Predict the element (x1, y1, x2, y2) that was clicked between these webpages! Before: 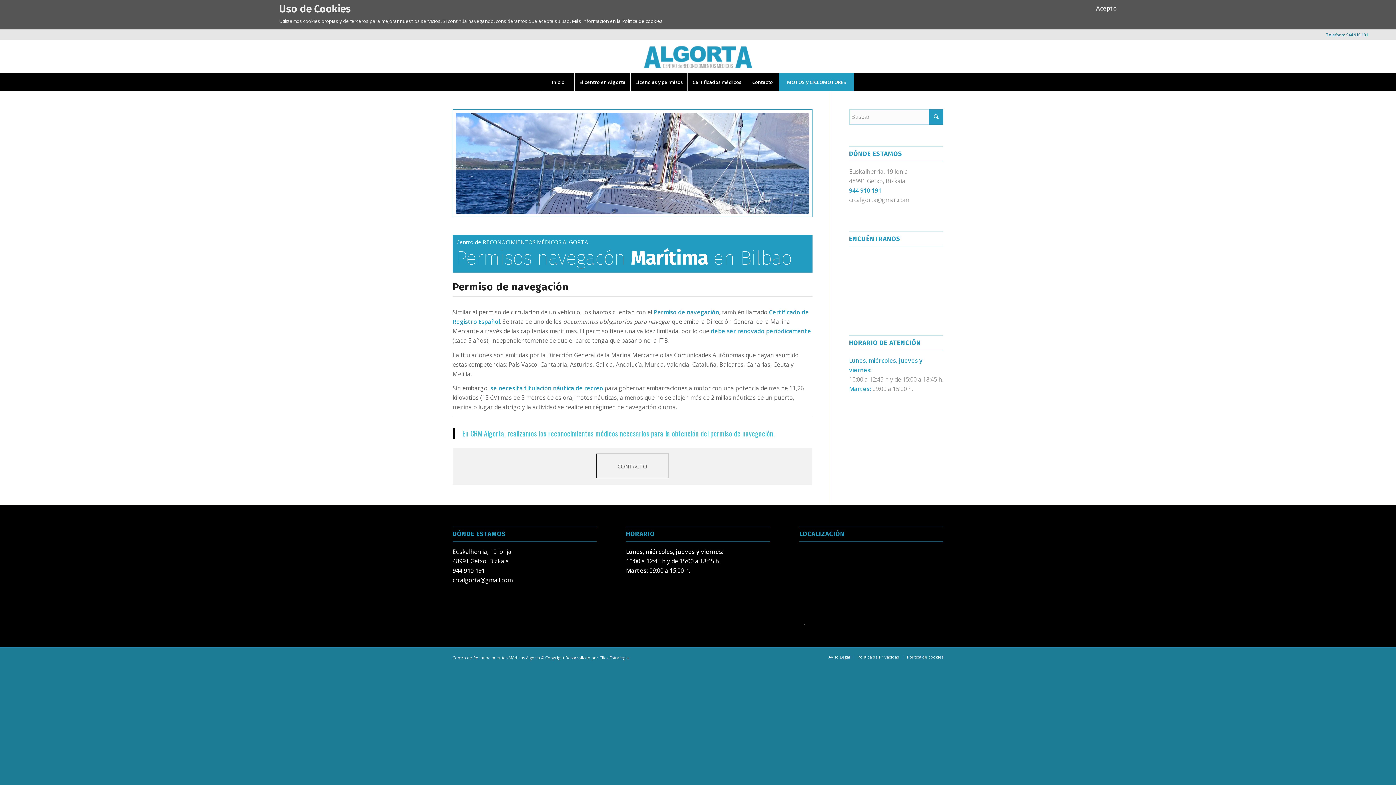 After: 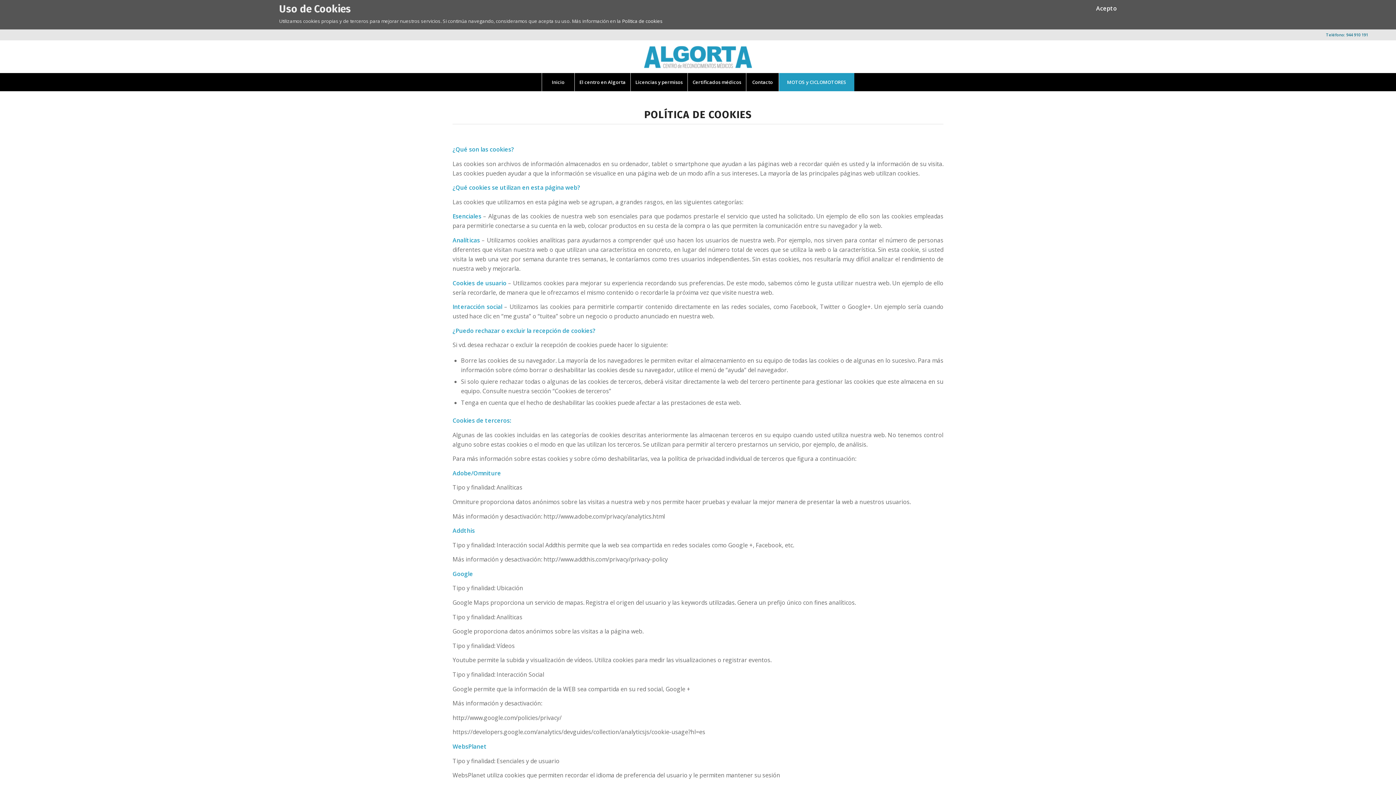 Action: label: Política de cookies bbox: (622, 17, 662, 24)